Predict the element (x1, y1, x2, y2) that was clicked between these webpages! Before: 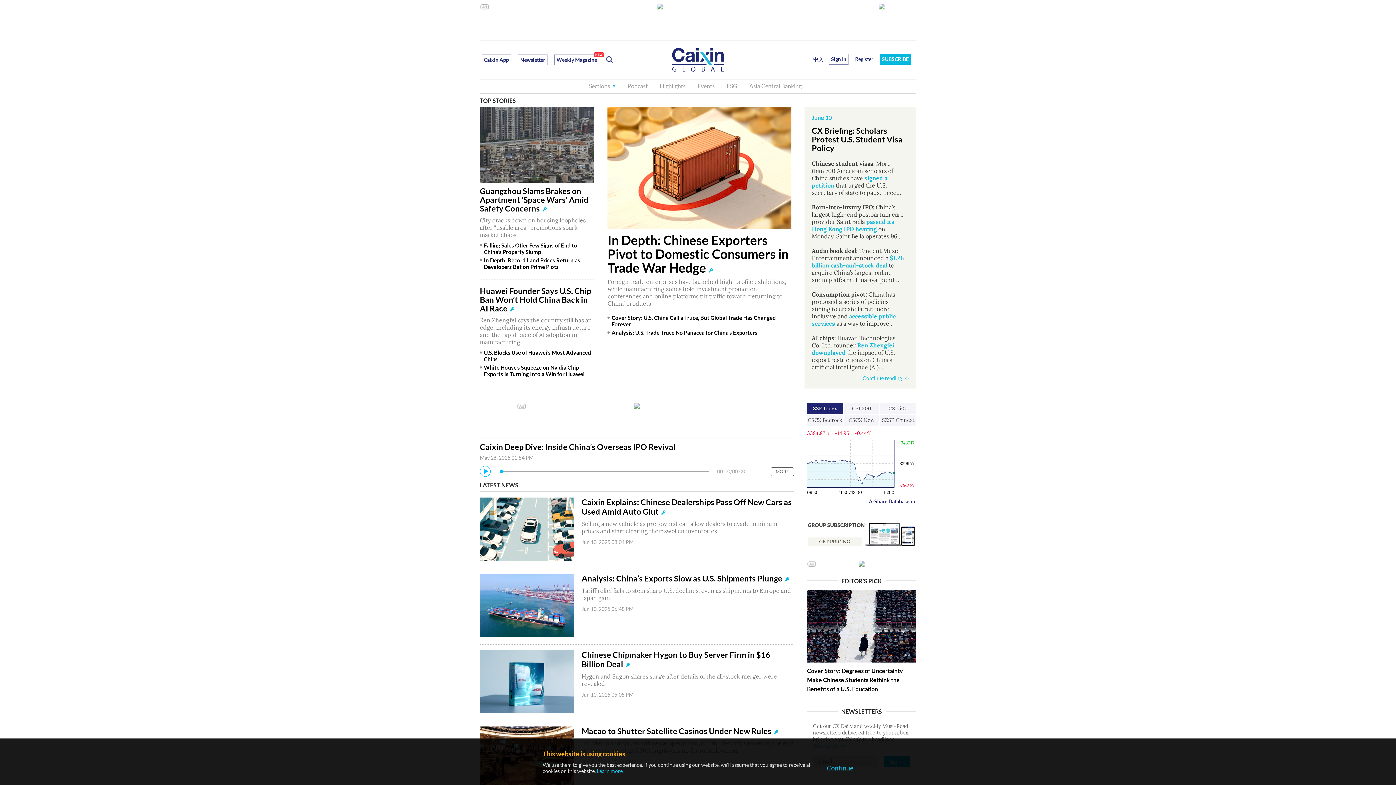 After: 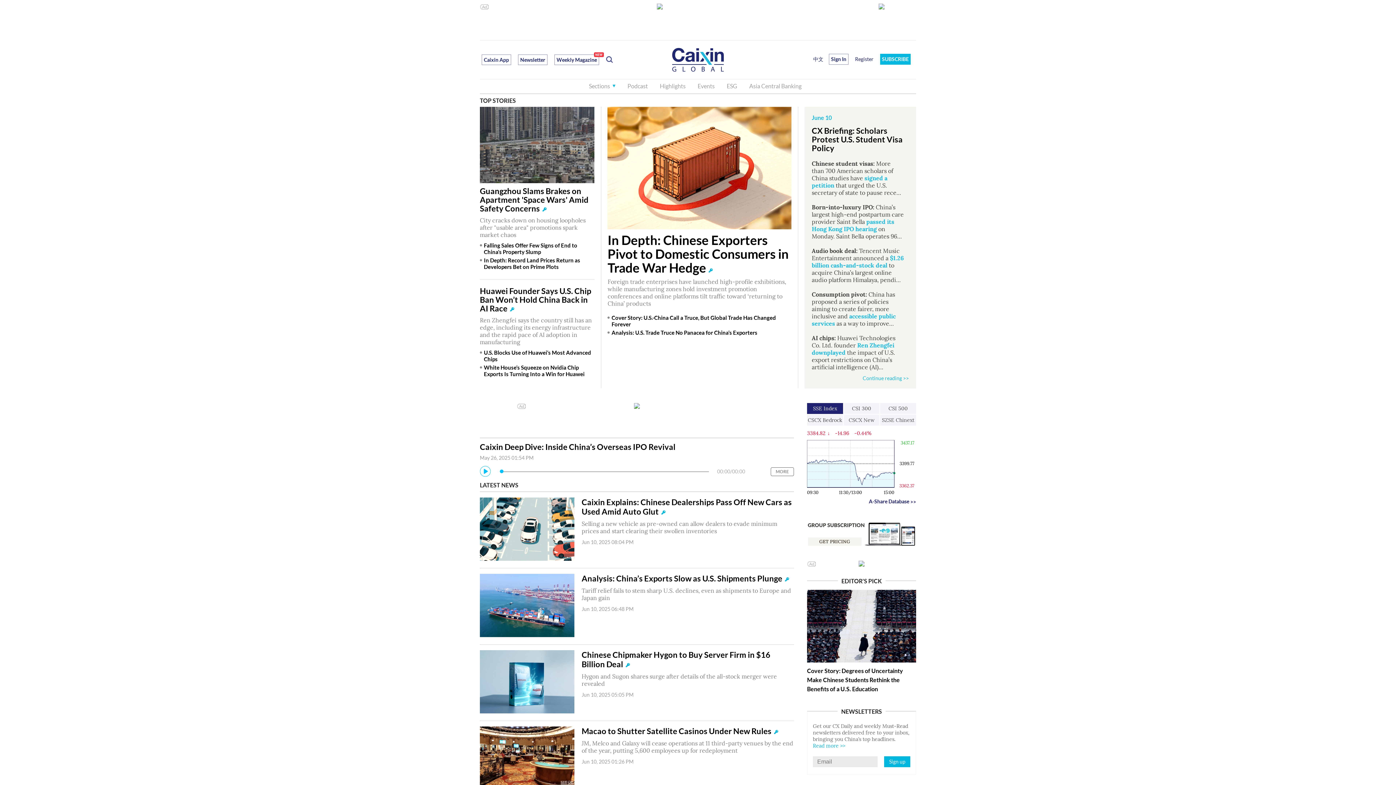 Action: label: Continue bbox: (826, 762, 853, 773)